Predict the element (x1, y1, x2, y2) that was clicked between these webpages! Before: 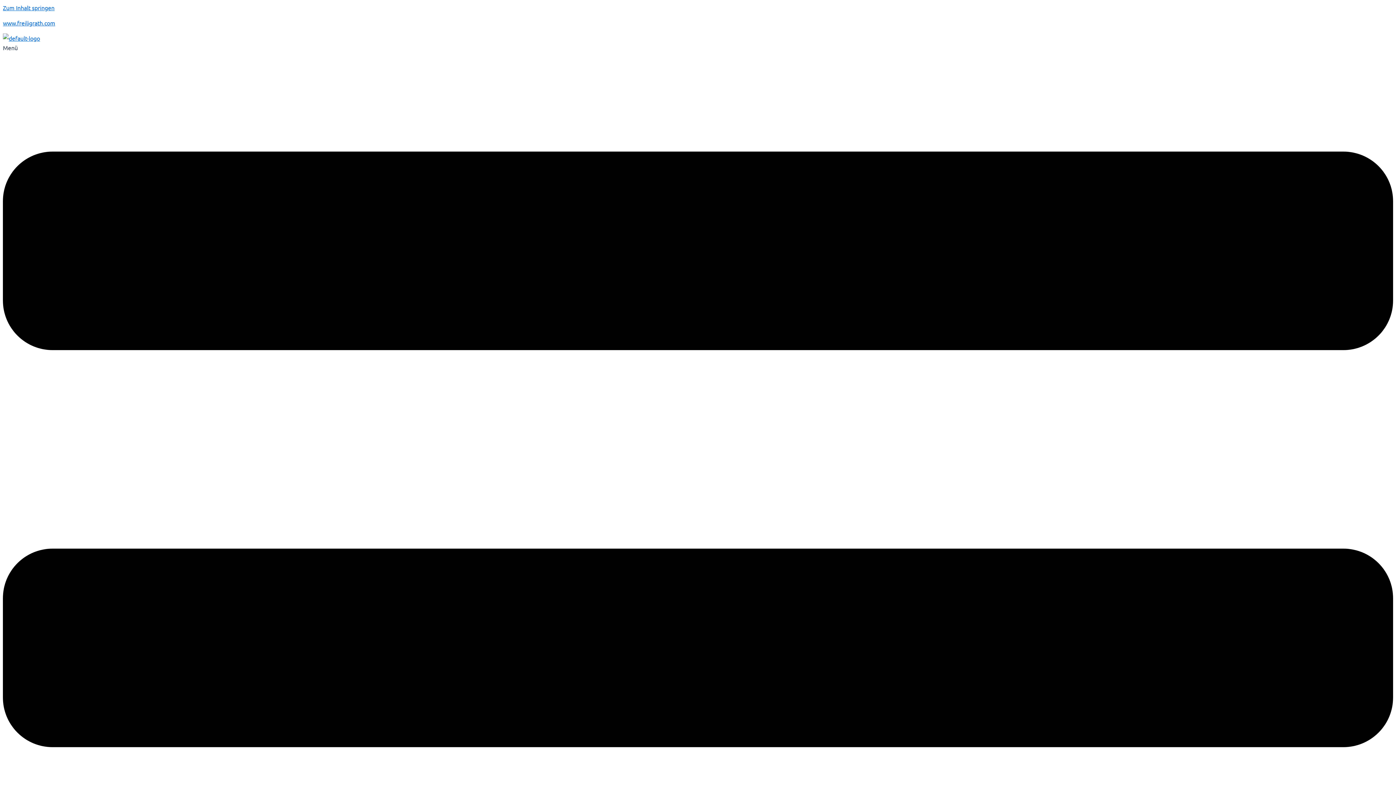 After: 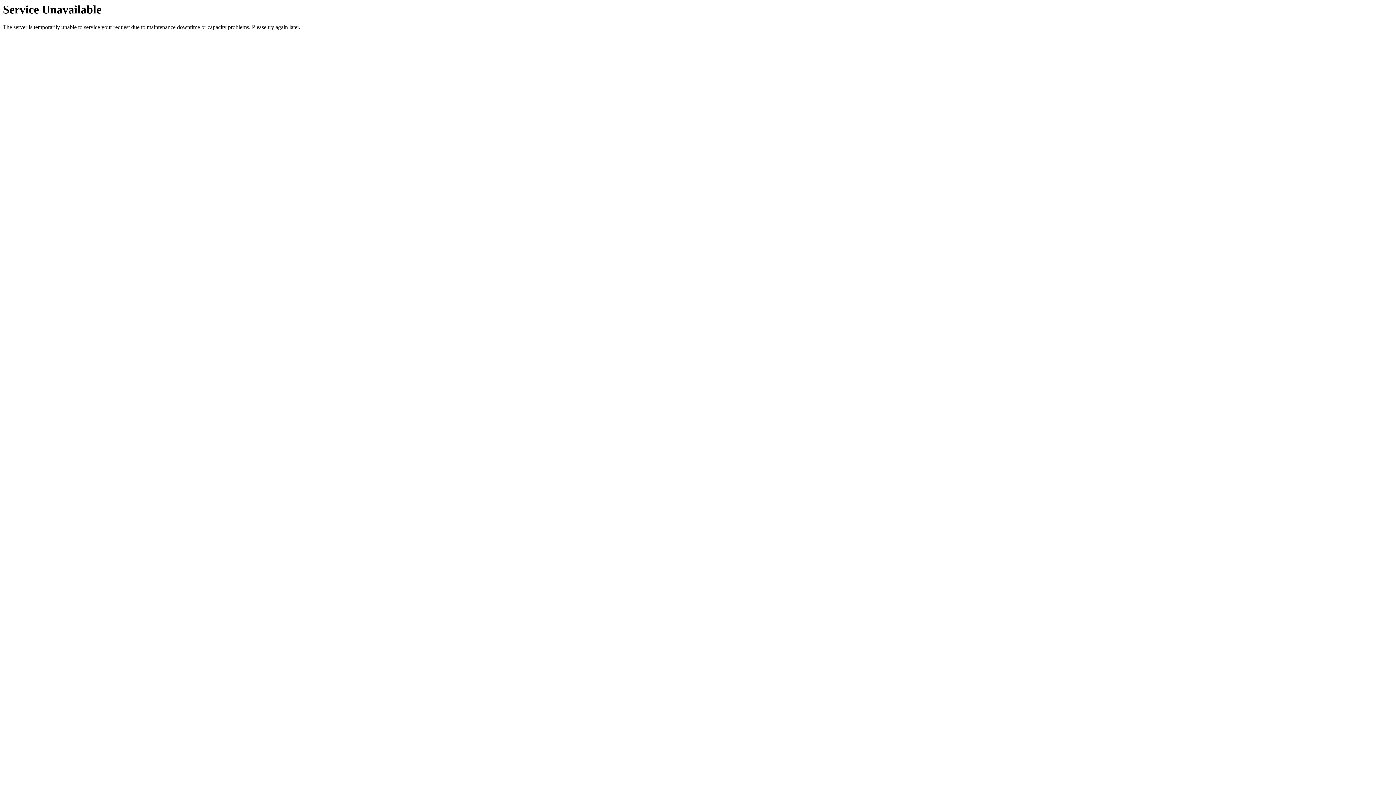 Action: bbox: (2, 33, 1393, 42)